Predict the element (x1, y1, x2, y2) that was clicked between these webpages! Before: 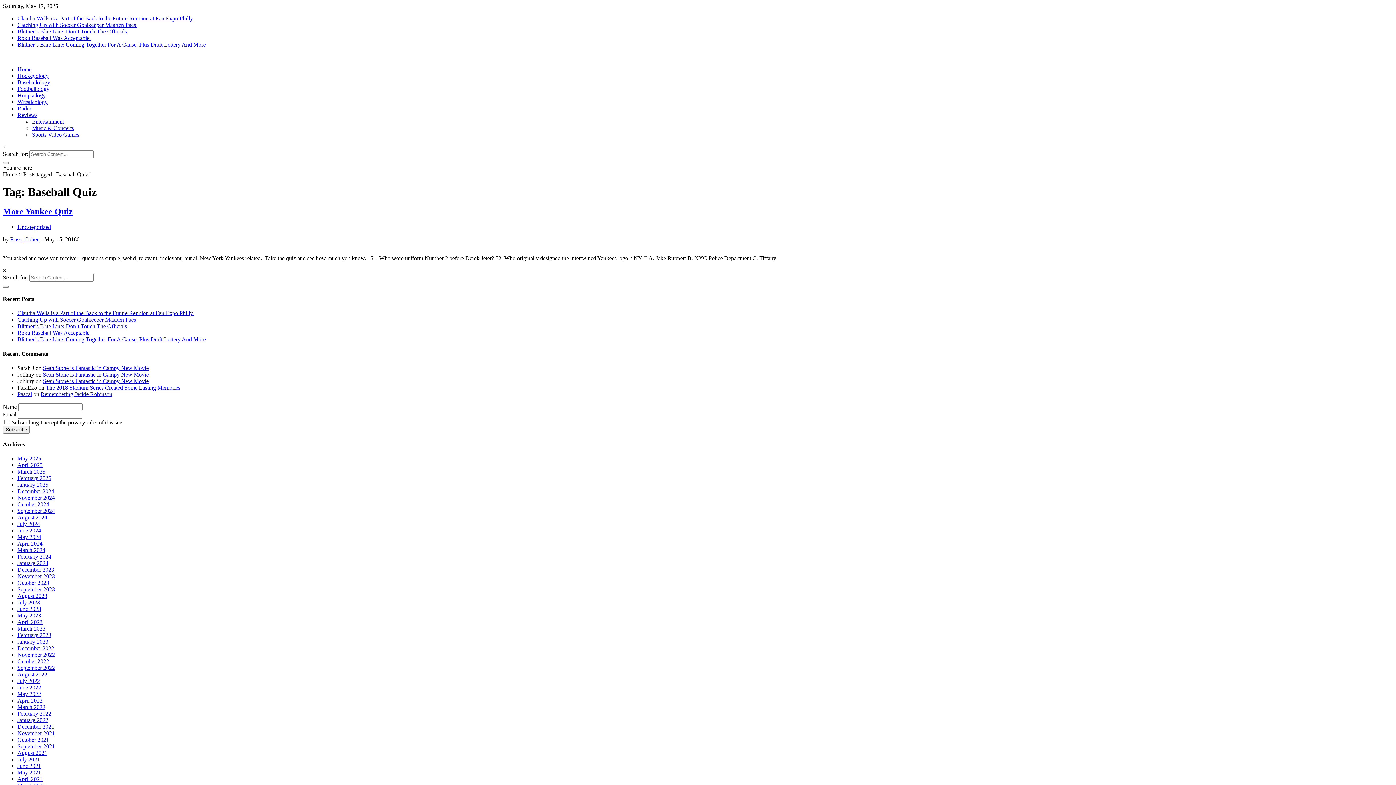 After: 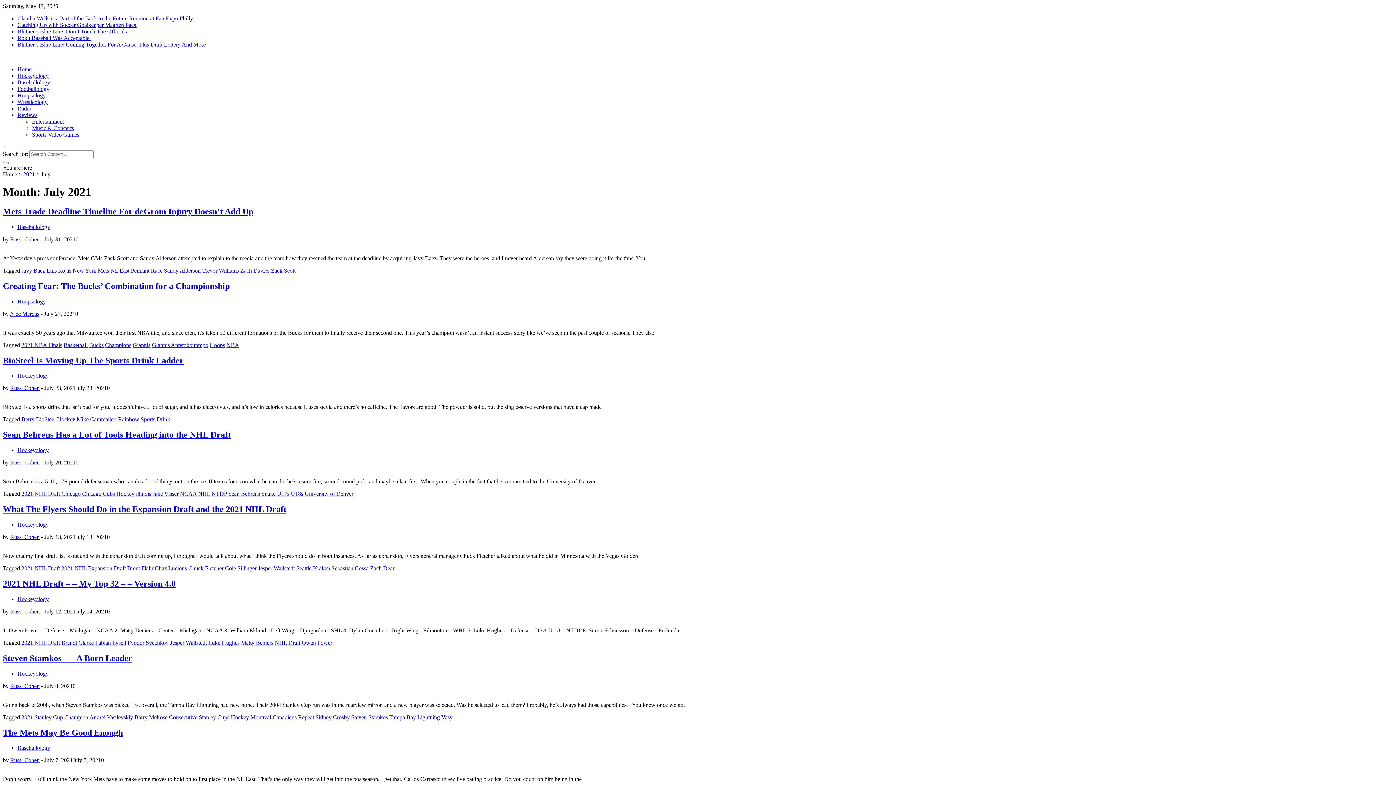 Action: label: July 2021 bbox: (17, 756, 40, 763)